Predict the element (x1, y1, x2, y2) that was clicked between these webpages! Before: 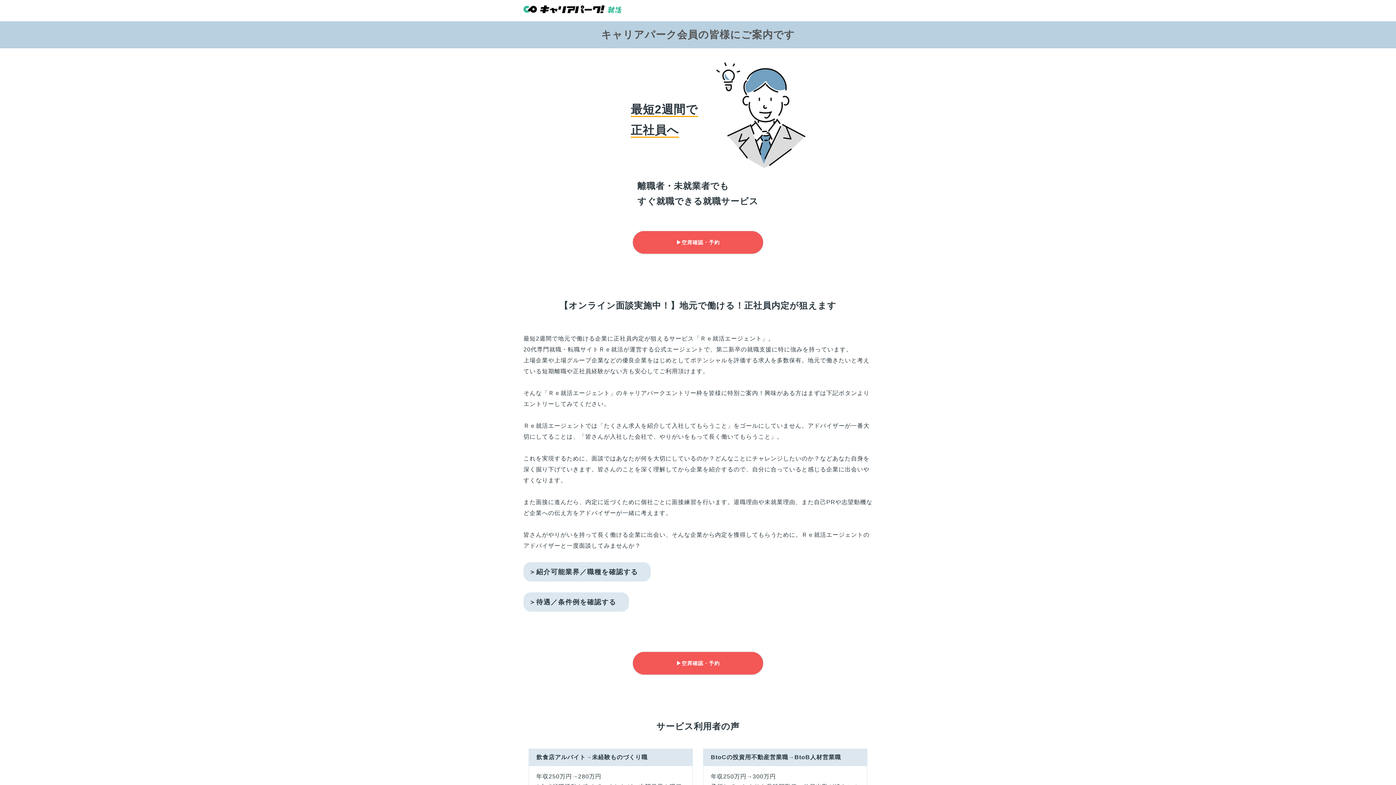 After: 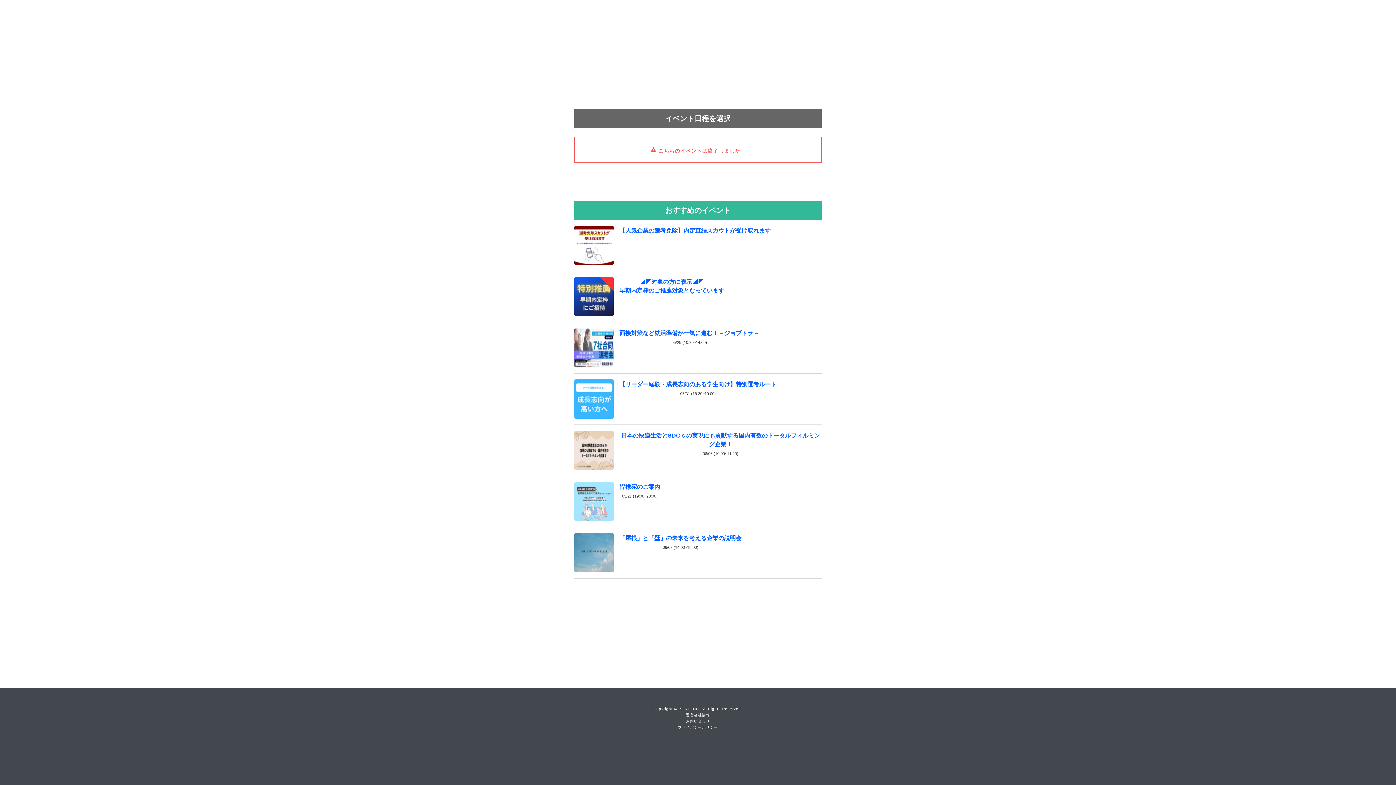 Action: label: ▶空席確認・予約 bbox: (632, 652, 763, 675)